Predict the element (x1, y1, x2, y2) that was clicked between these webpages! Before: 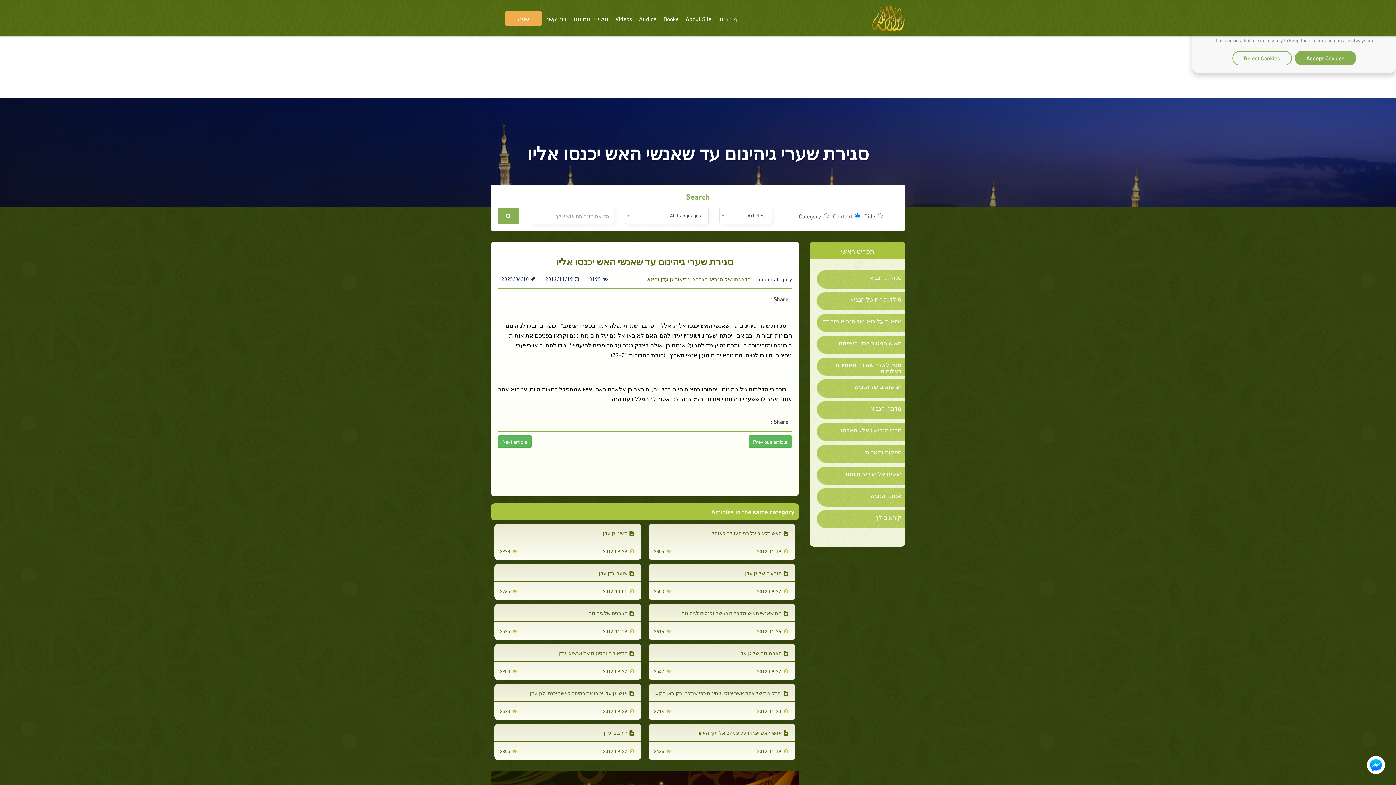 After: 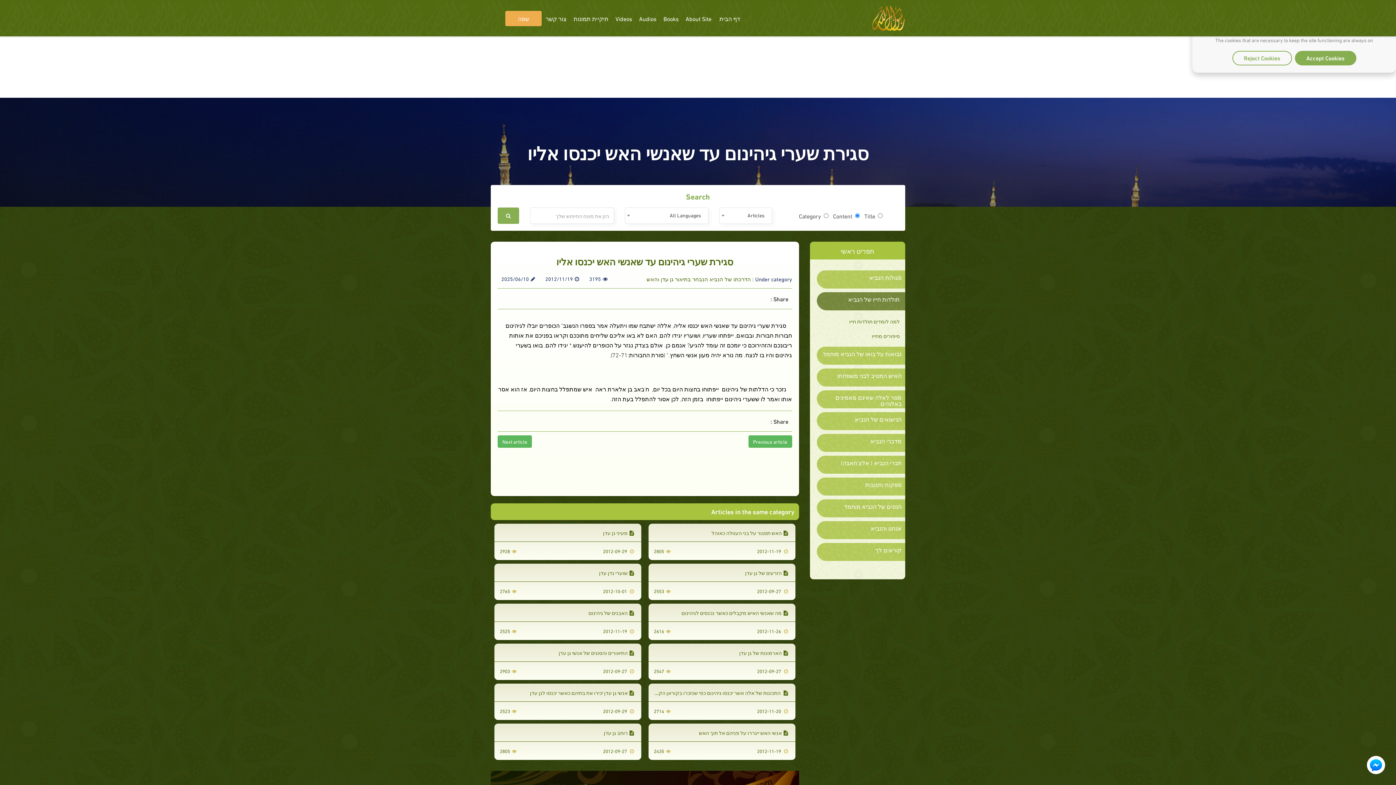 Action: label: תולדות חייו של הנביא bbox: (820, 295, 901, 302)